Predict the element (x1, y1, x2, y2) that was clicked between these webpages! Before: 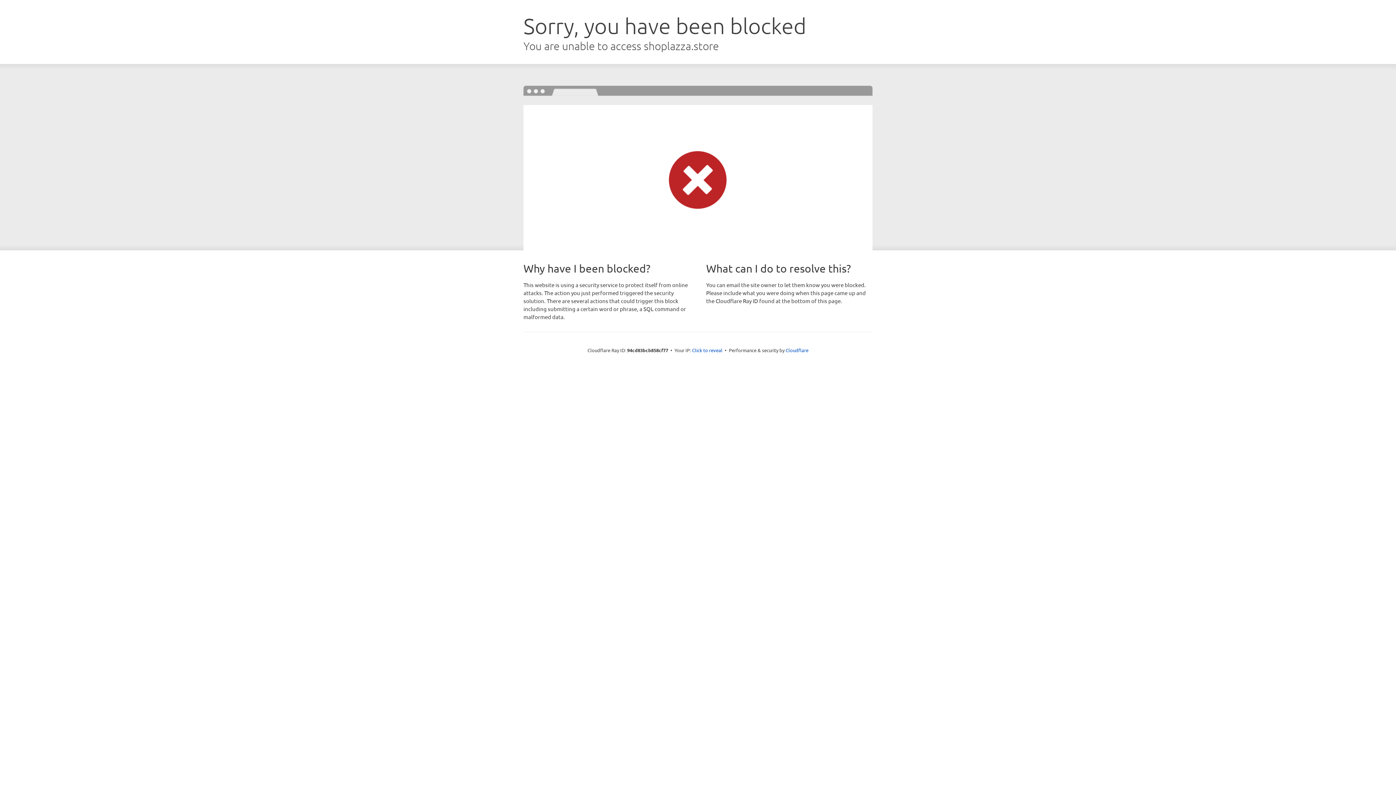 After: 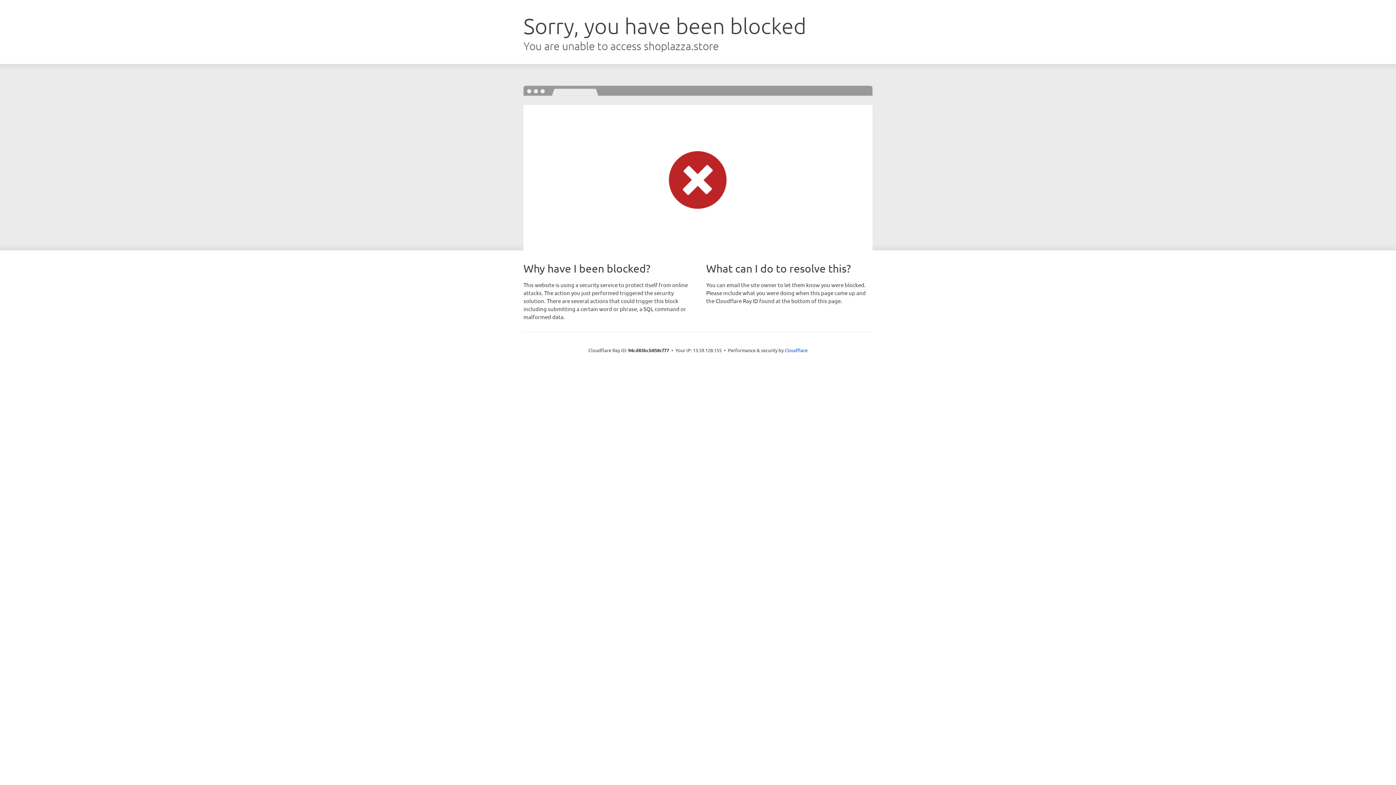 Action: bbox: (692, 346, 722, 353) label: Click to reveal